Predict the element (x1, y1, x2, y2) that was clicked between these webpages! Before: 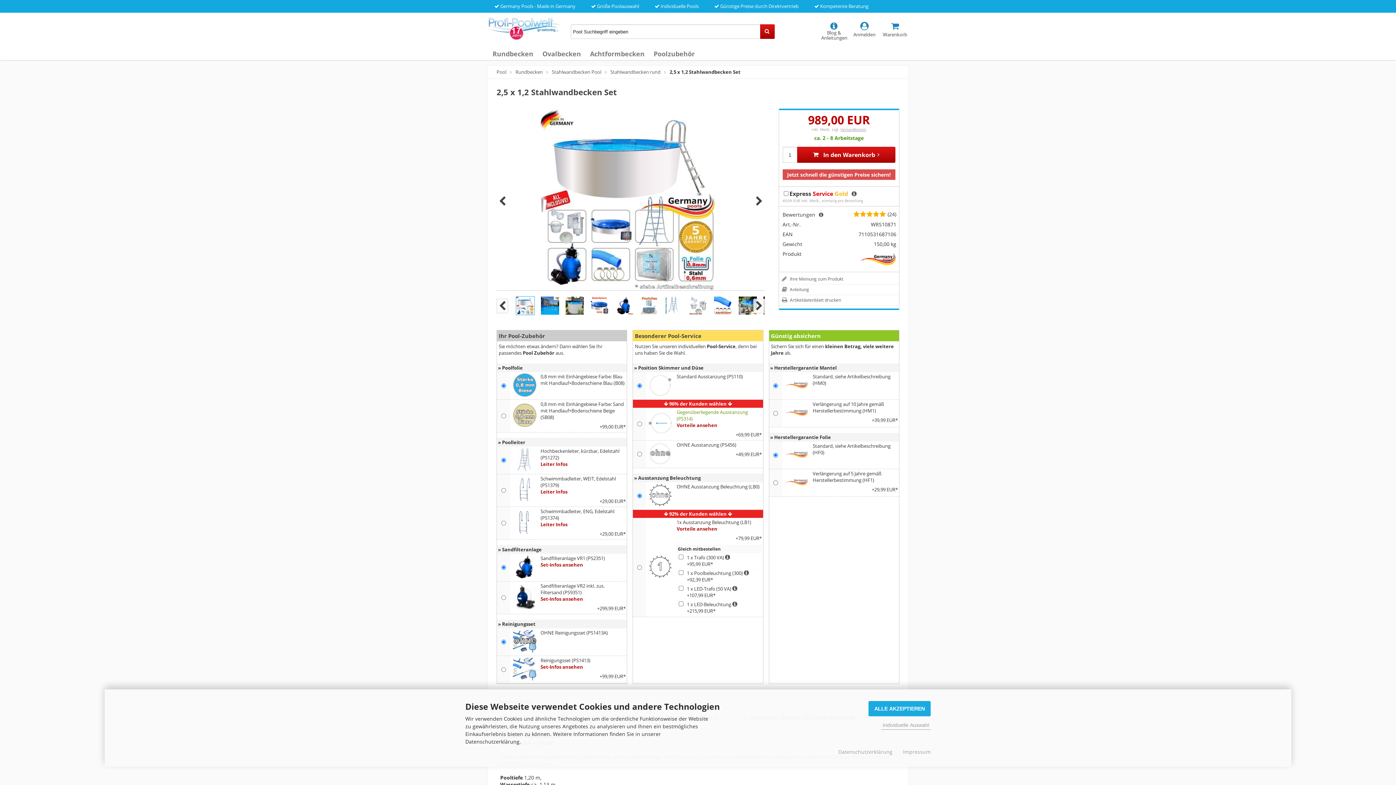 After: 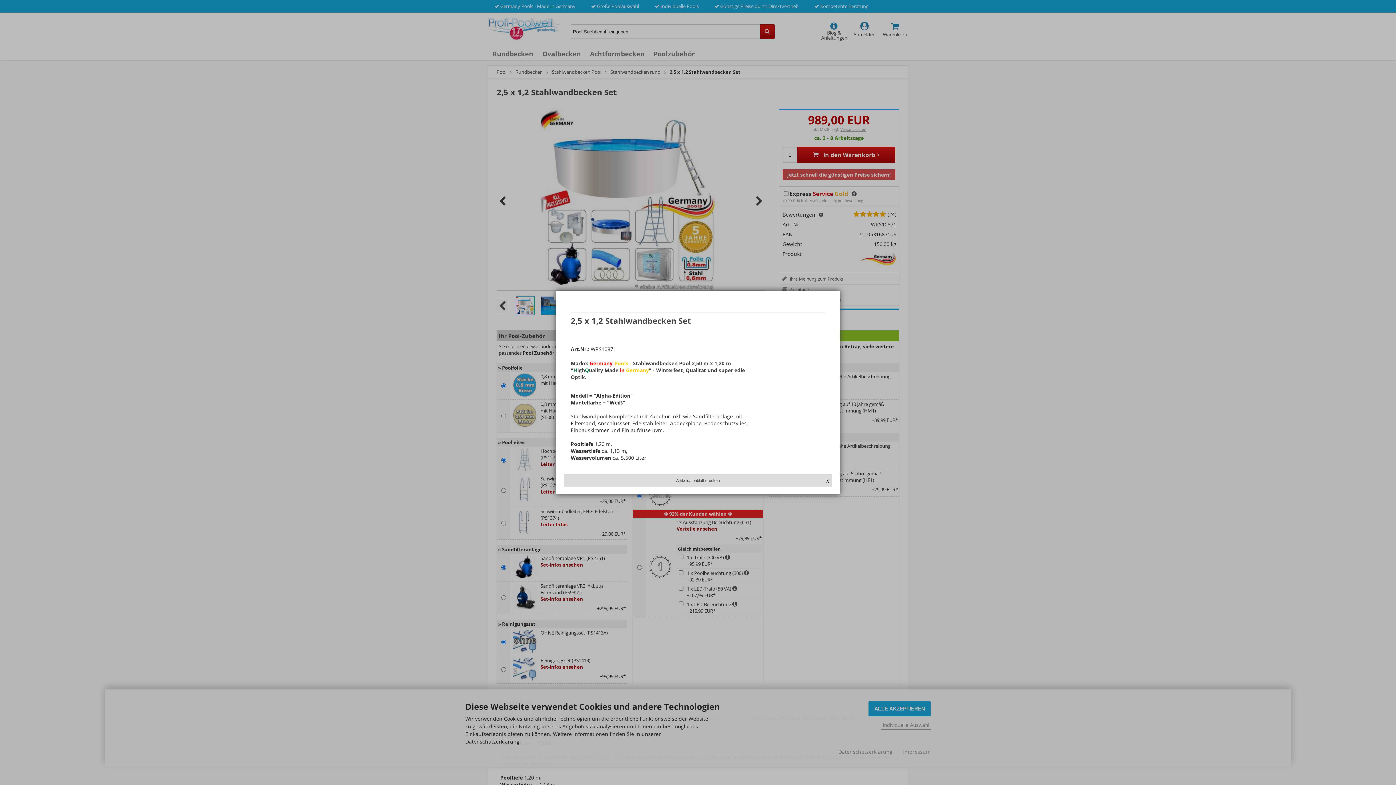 Action: label: Artikeldatenblatt drucken bbox: (779, 295, 899, 305)